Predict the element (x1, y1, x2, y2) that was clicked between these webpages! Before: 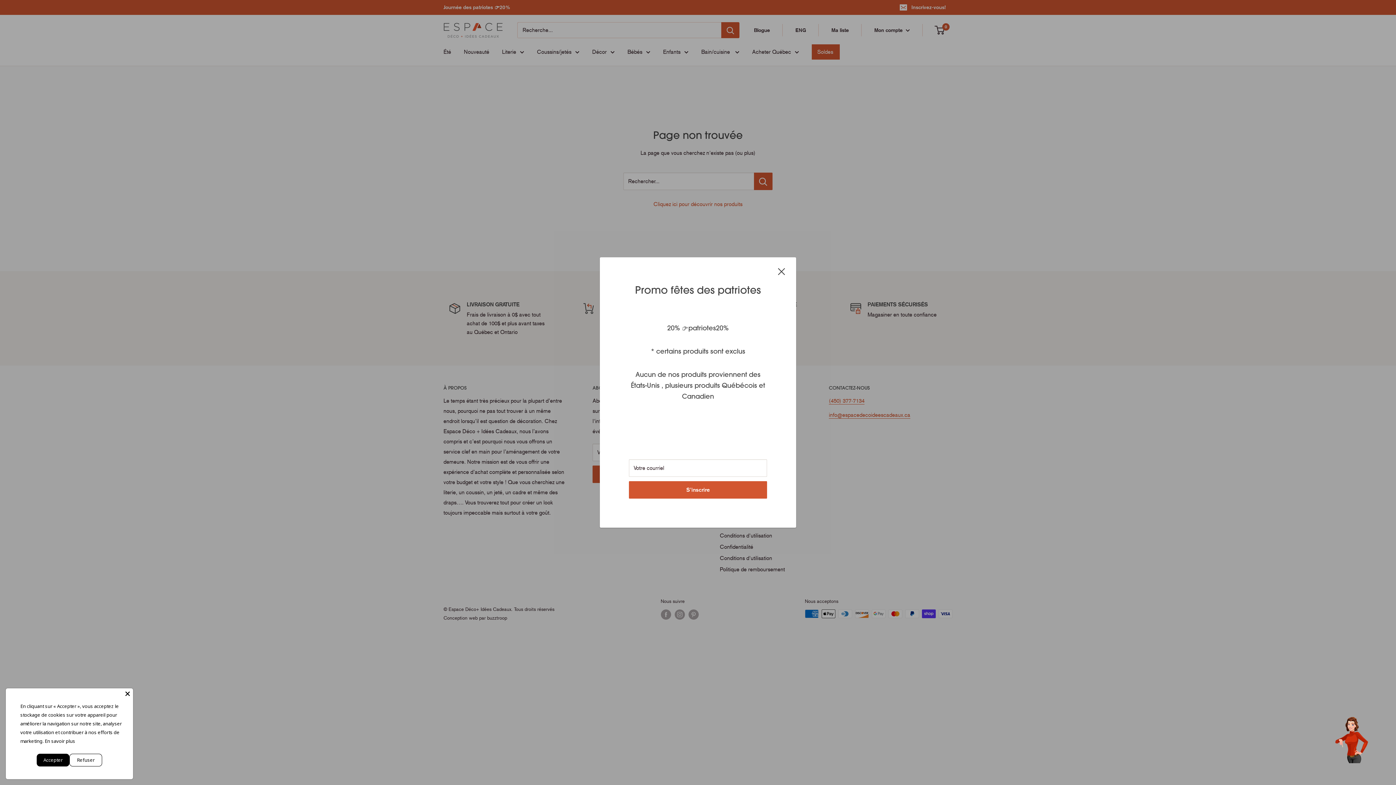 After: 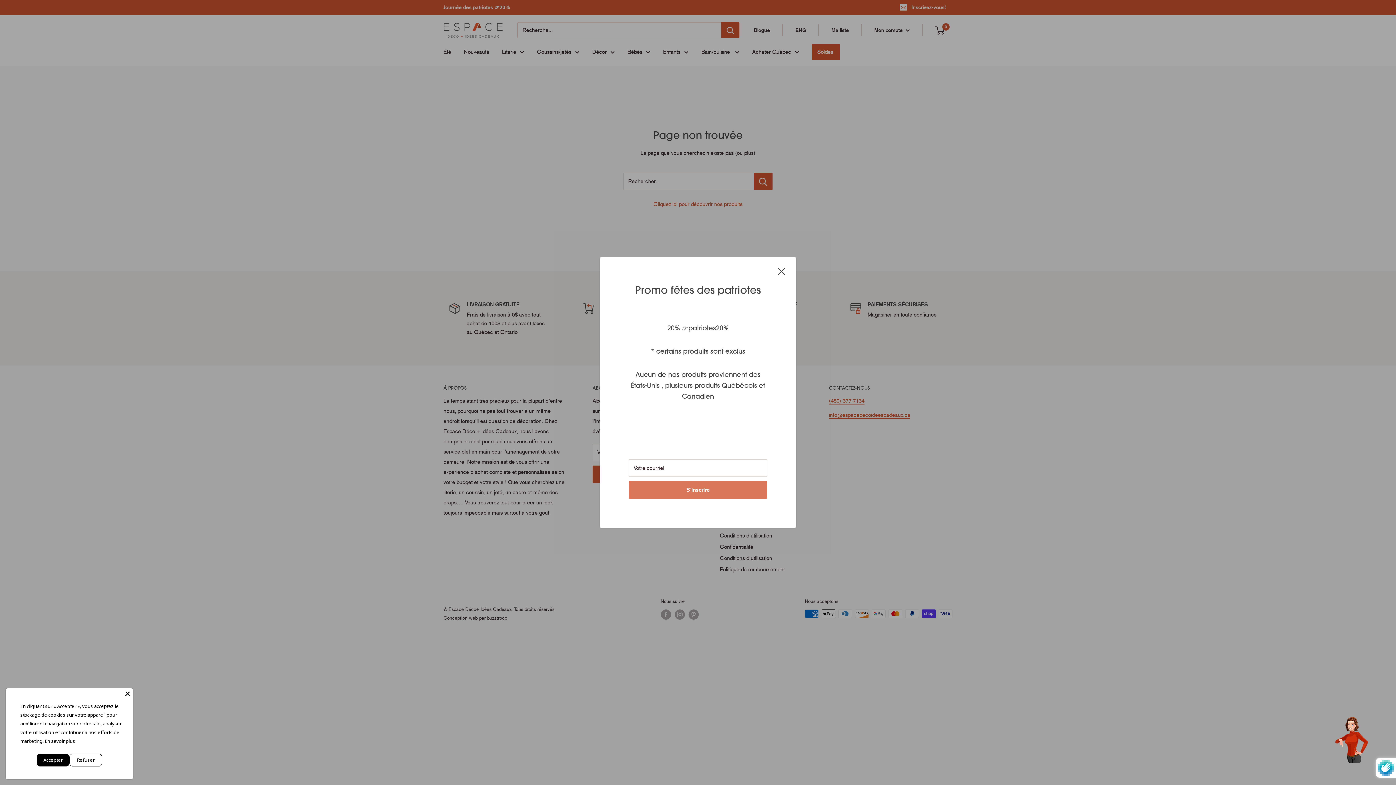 Action: bbox: (629, 481, 767, 499) label: S'inscrire